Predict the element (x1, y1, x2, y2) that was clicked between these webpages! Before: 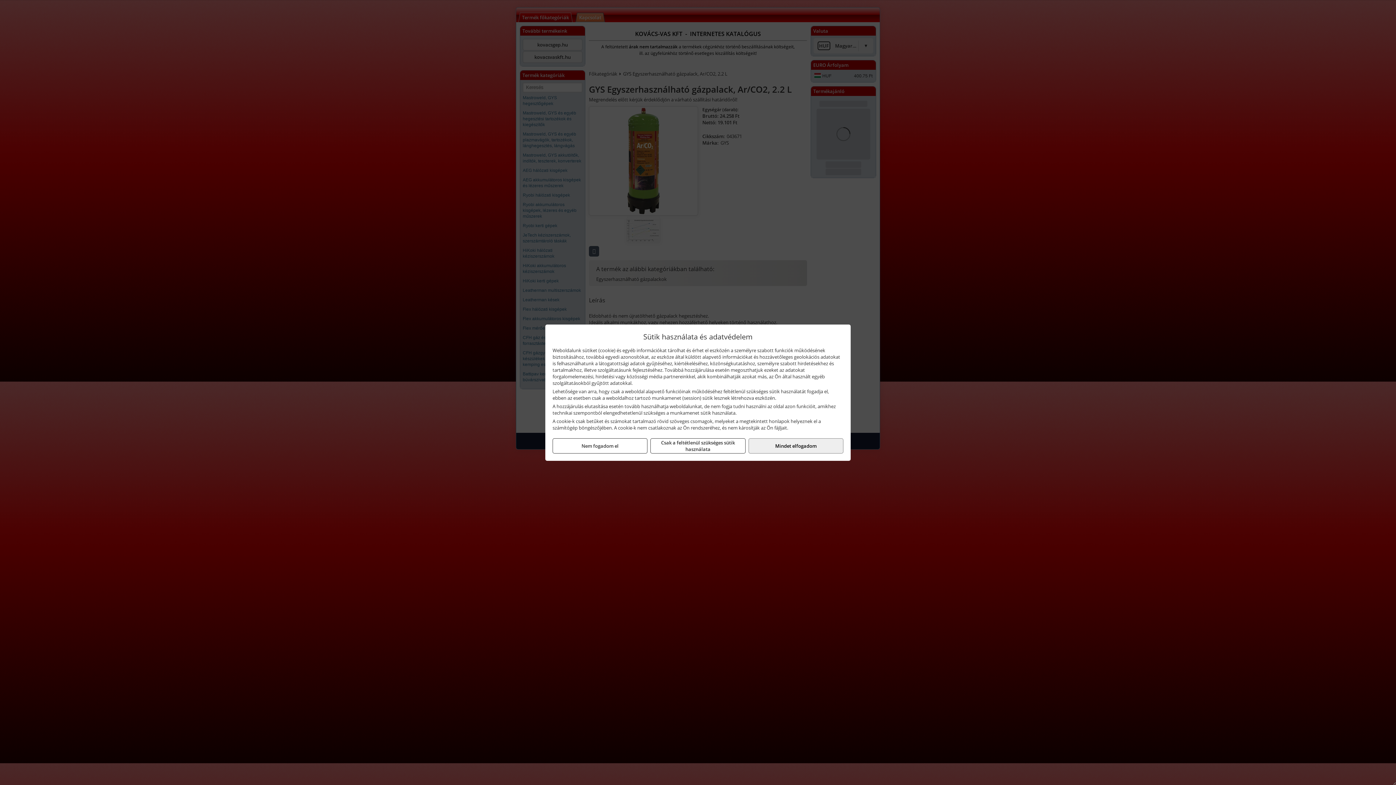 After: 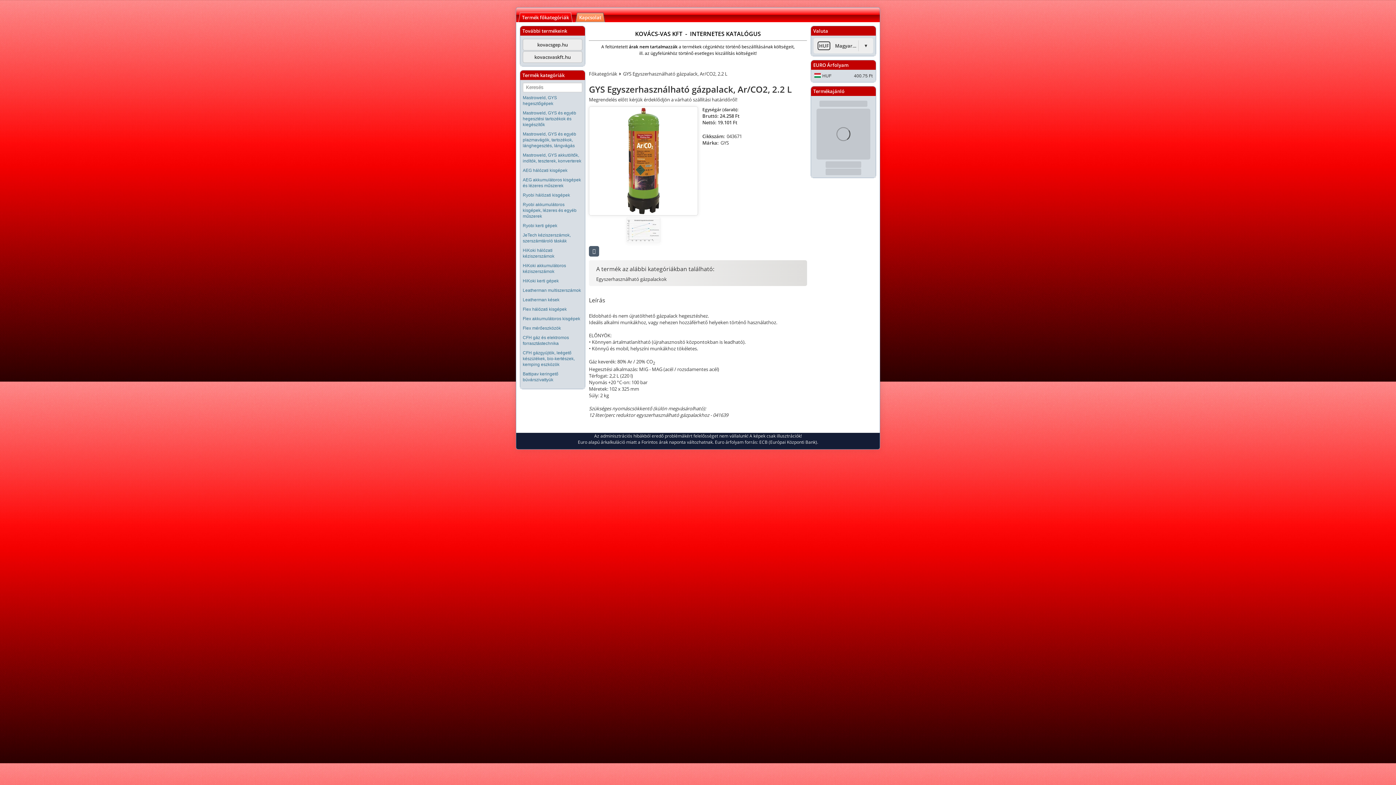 Action: bbox: (748, 438, 843, 453) label: Mindet elfogadom